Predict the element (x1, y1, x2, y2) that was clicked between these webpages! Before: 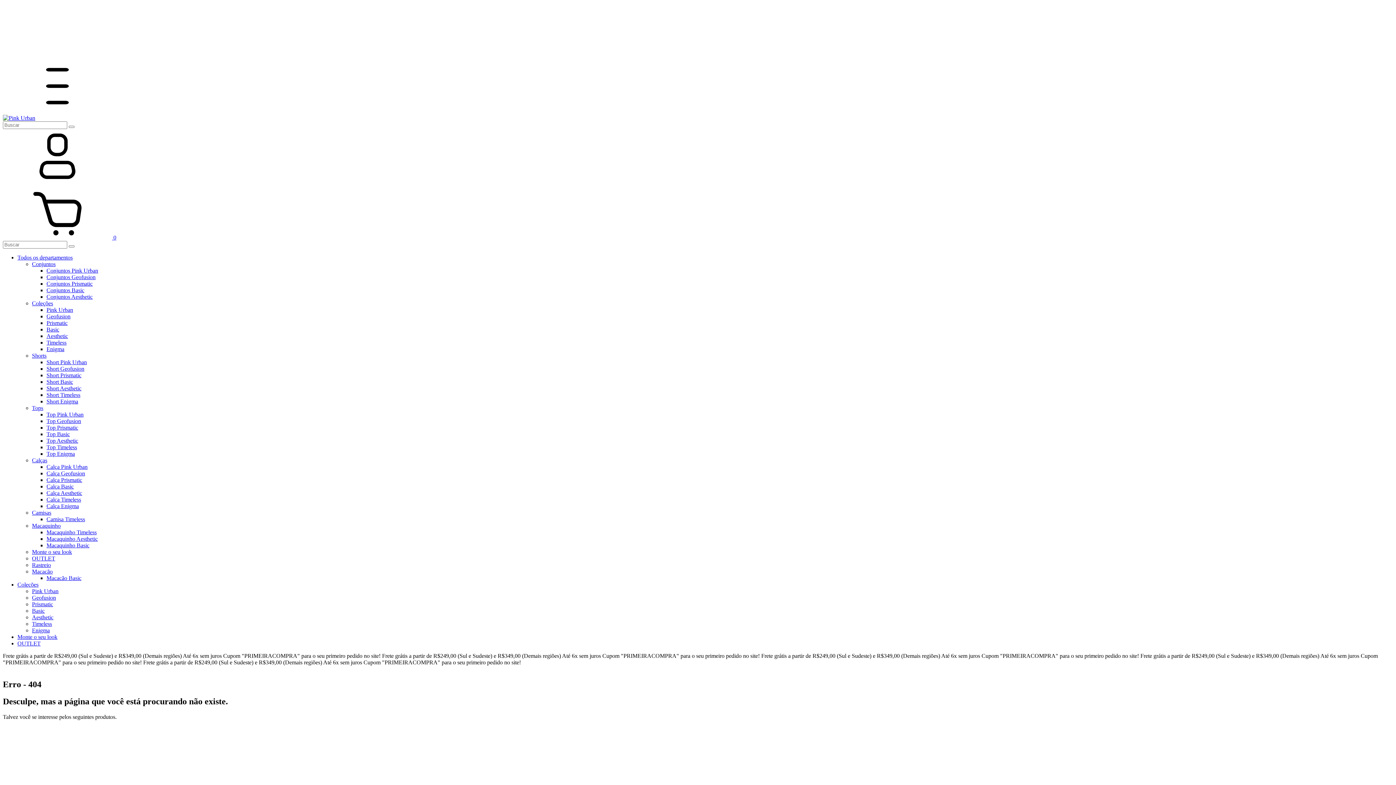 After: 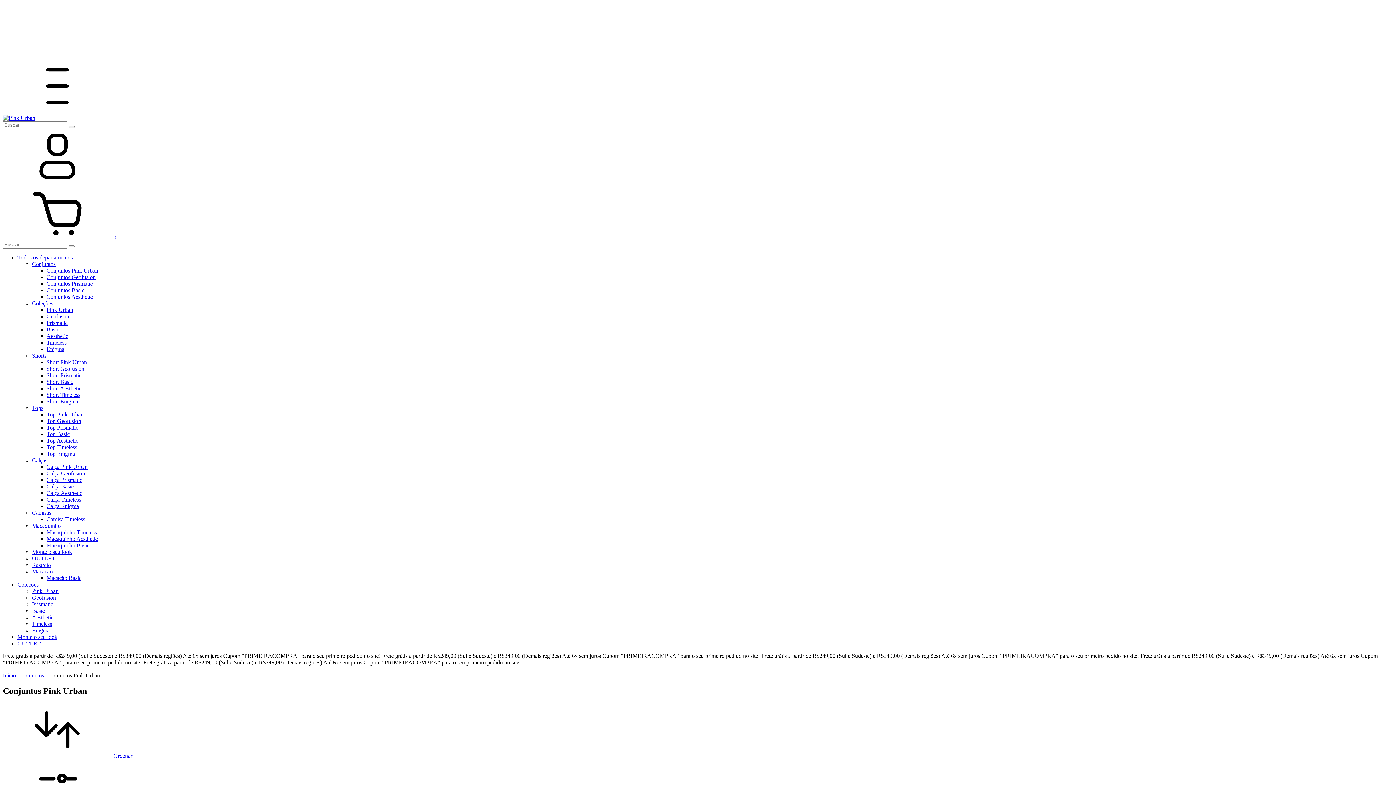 Action: bbox: (46, 267, 98, 273) label: Conjuntos Pink Urban